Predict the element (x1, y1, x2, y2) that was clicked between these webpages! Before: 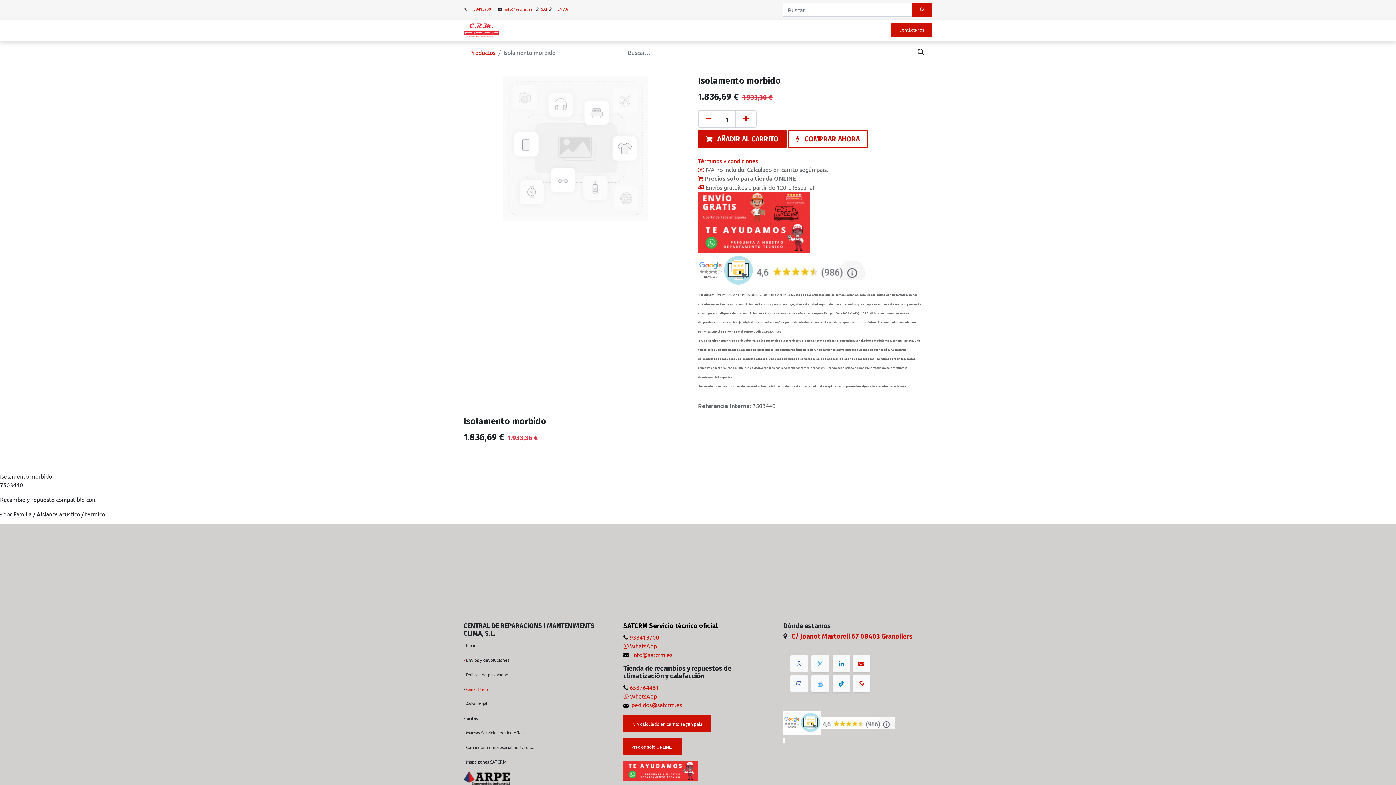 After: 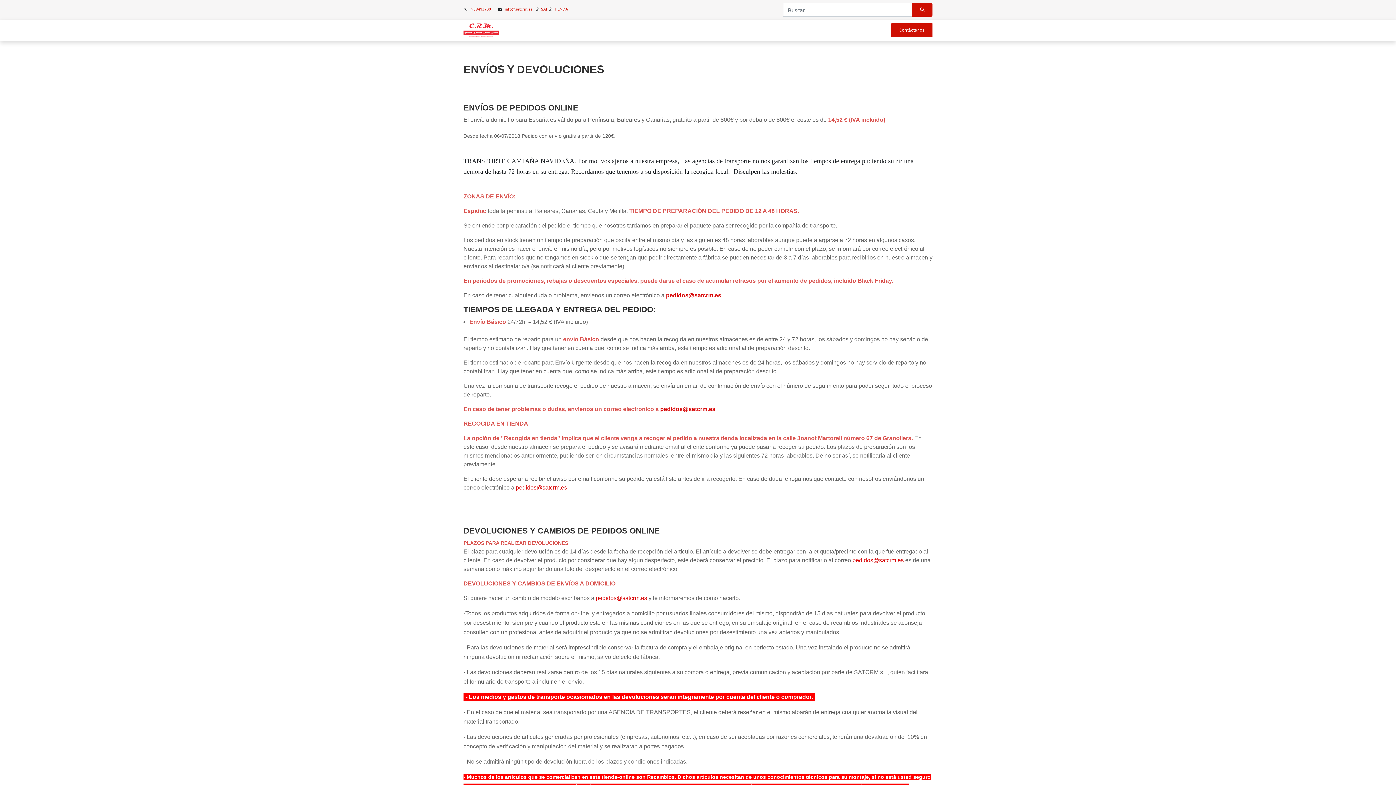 Action: label: -​ bbox: (463, 657, 465, 663)